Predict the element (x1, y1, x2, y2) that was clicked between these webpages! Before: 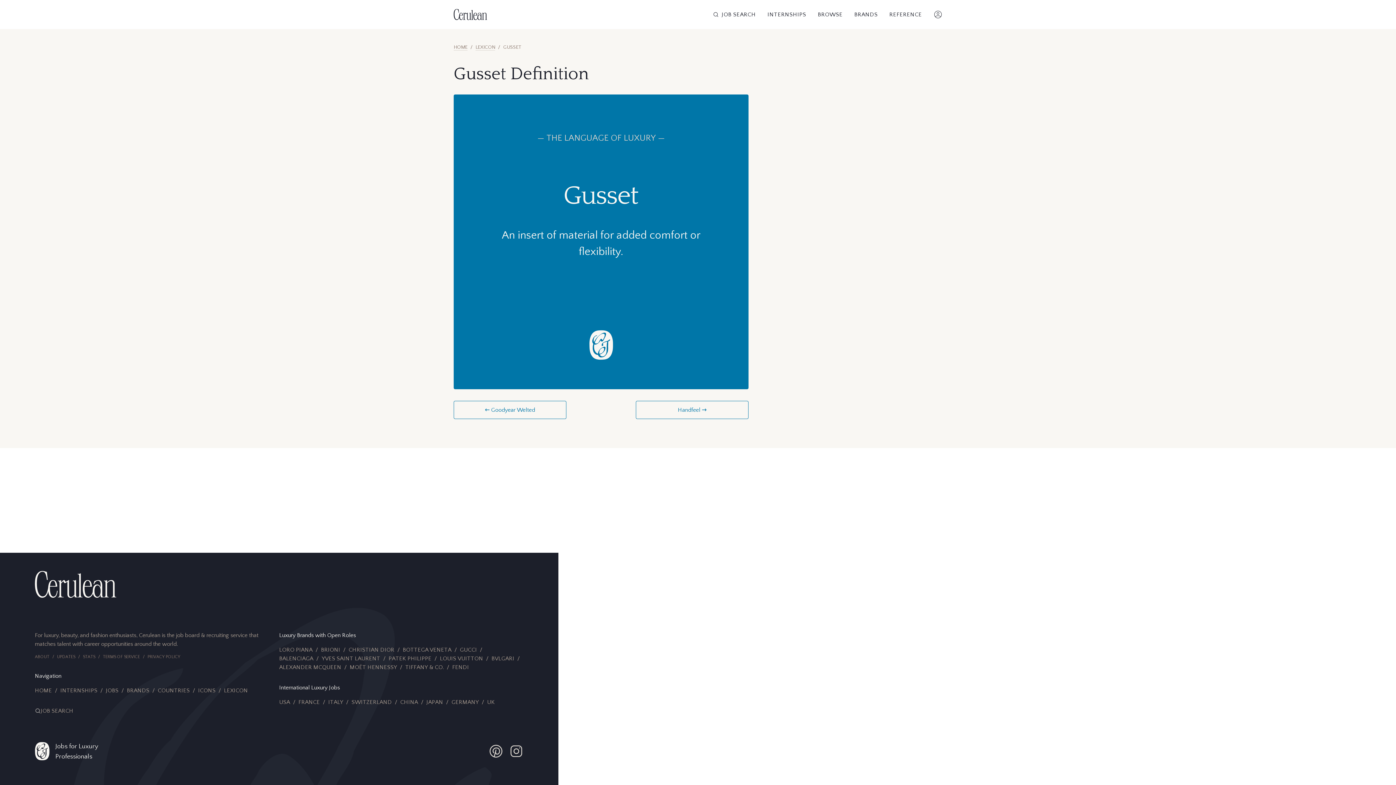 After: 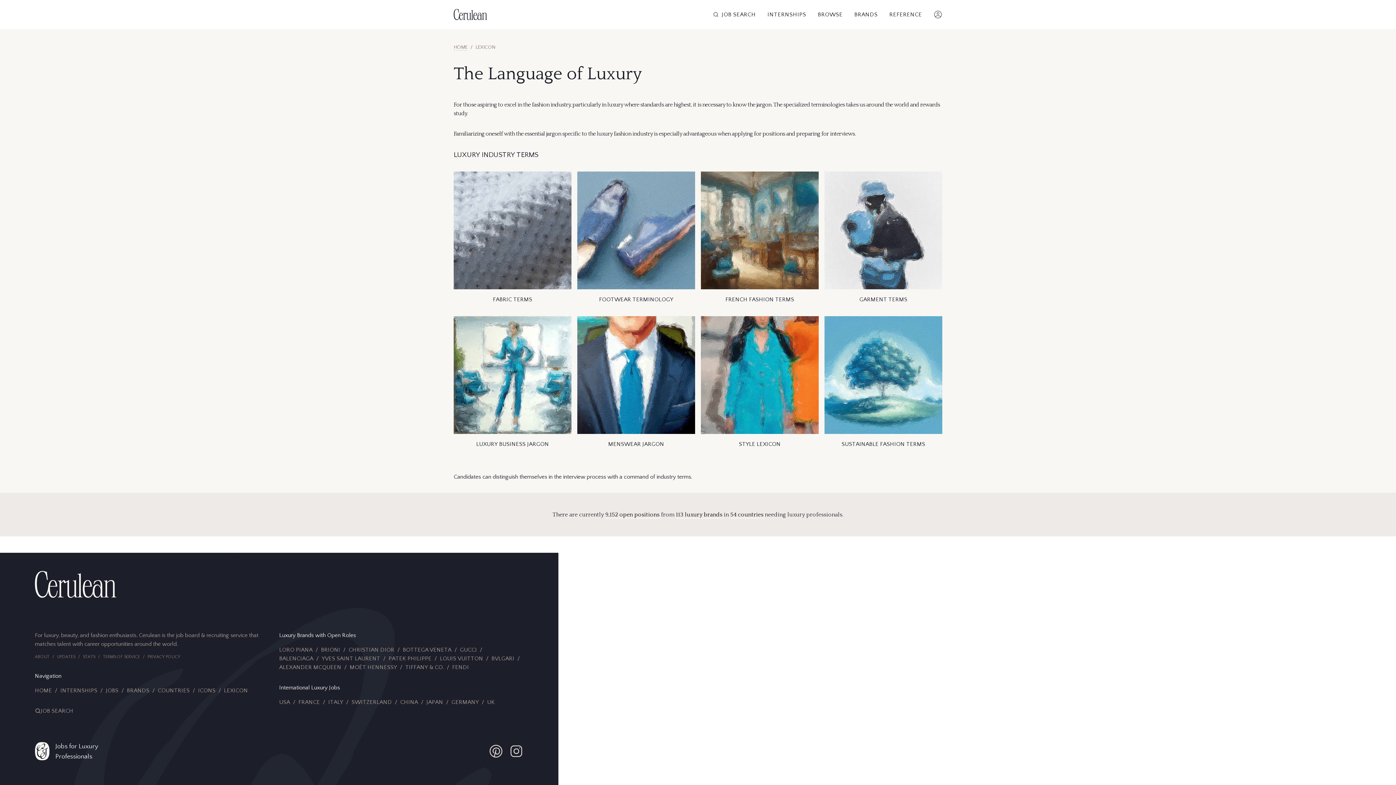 Action: label: LEXICON bbox: (224, 687, 248, 694)